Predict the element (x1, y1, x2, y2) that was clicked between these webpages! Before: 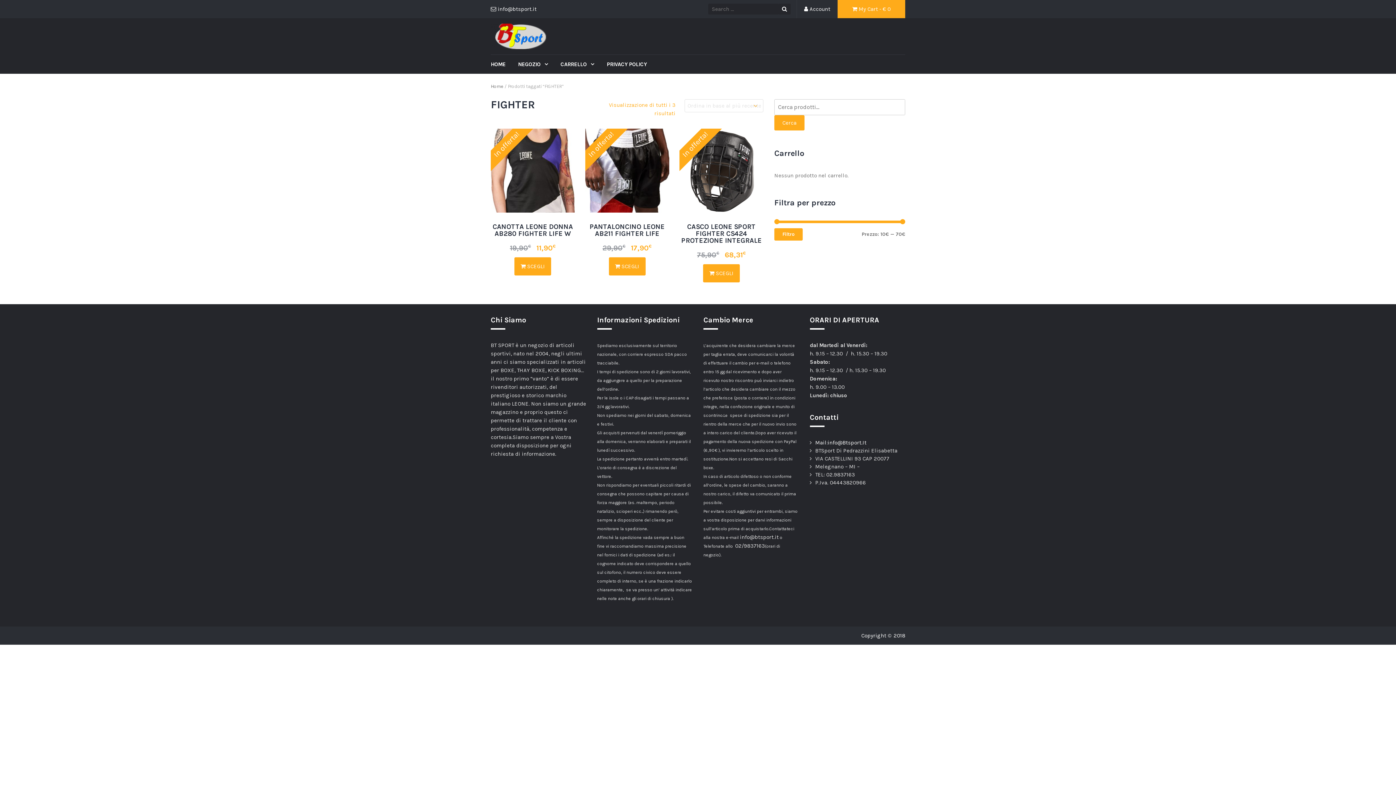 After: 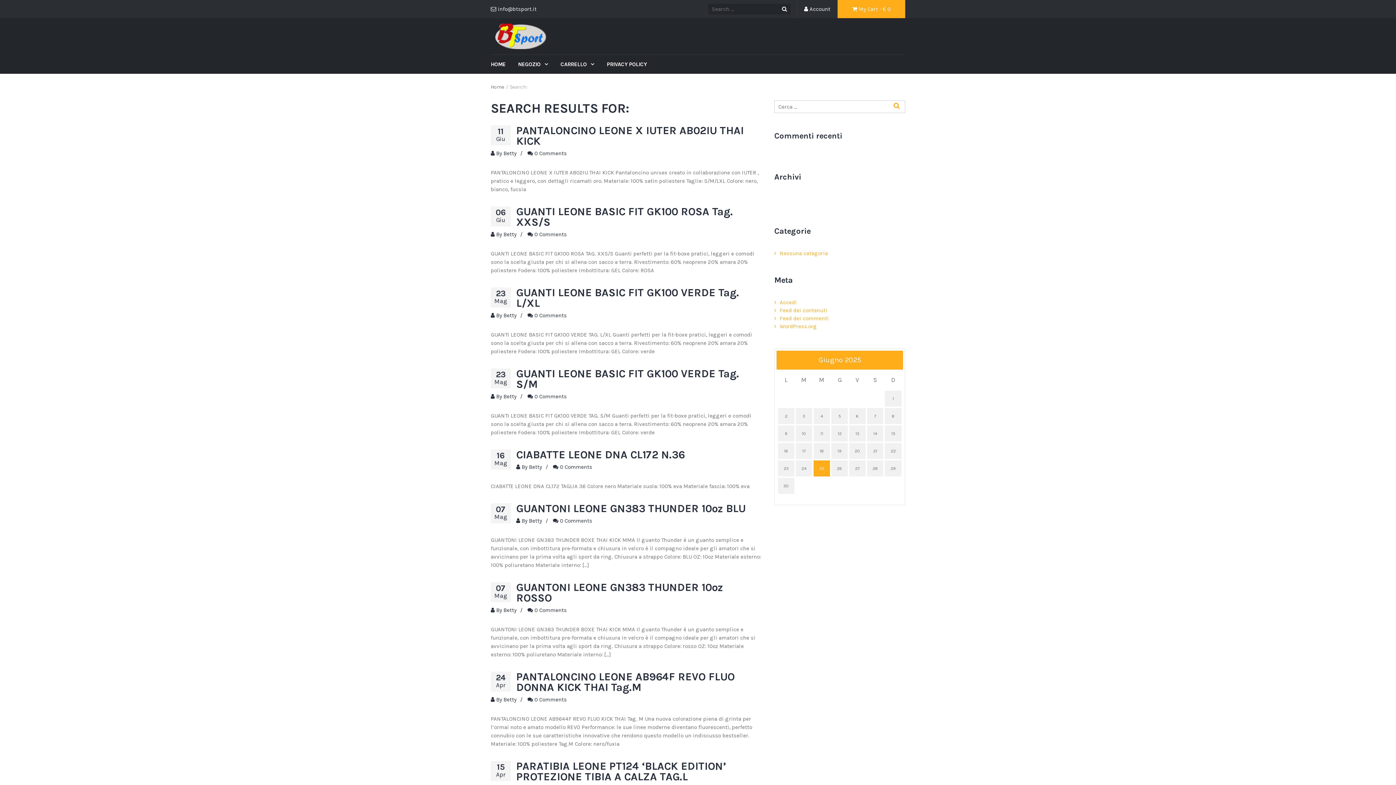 Action: bbox: (778, 3, 790, 14)